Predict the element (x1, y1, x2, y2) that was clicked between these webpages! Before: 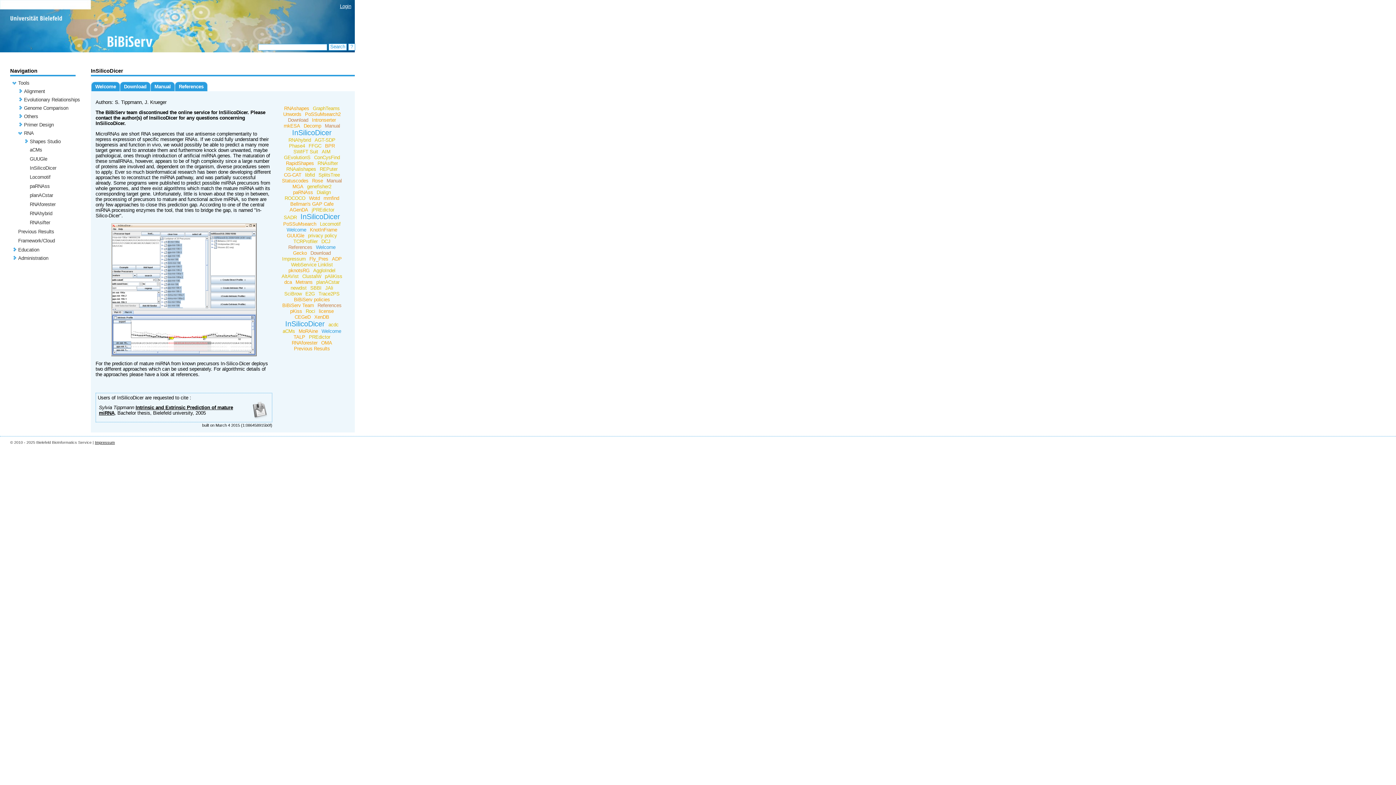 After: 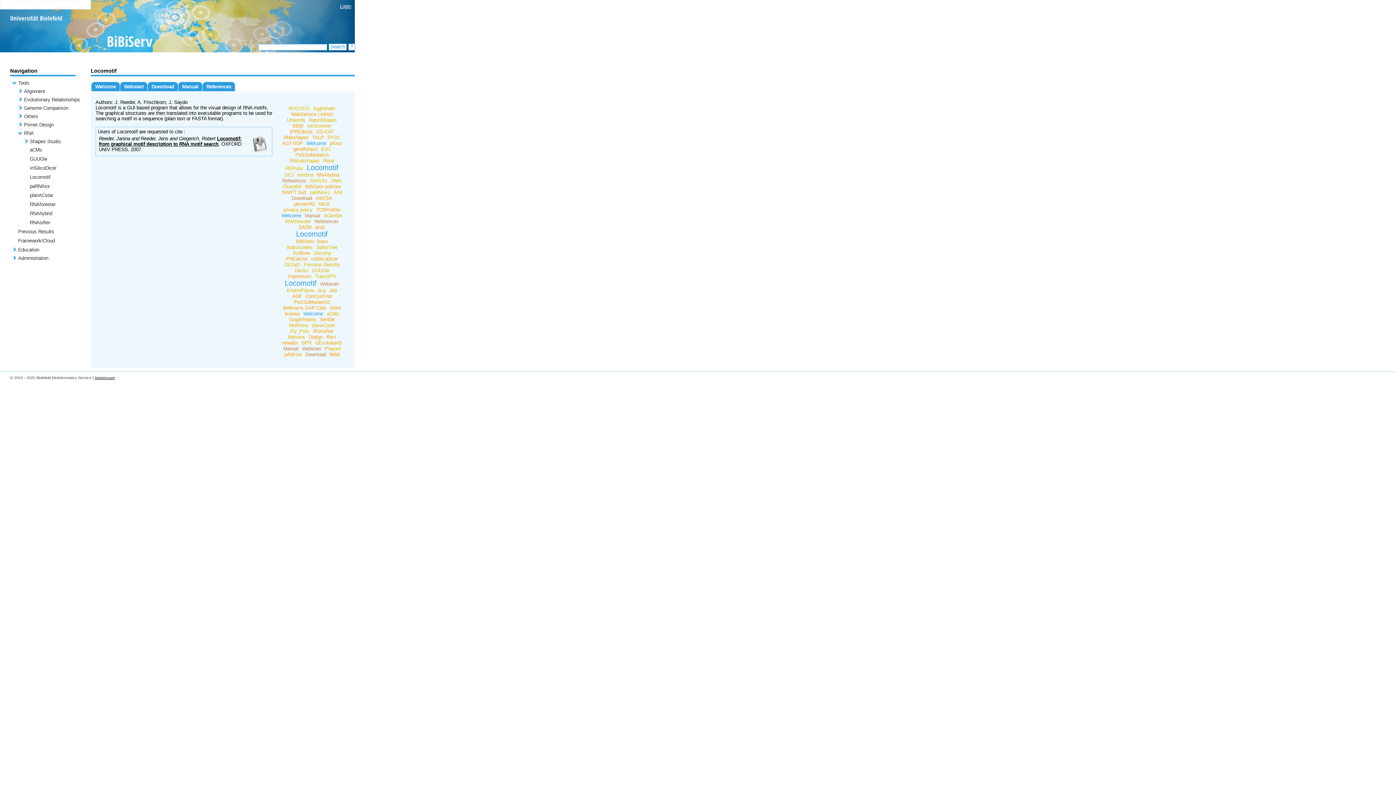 Action: label: Locomotif bbox: (318, 221, 342, 226)